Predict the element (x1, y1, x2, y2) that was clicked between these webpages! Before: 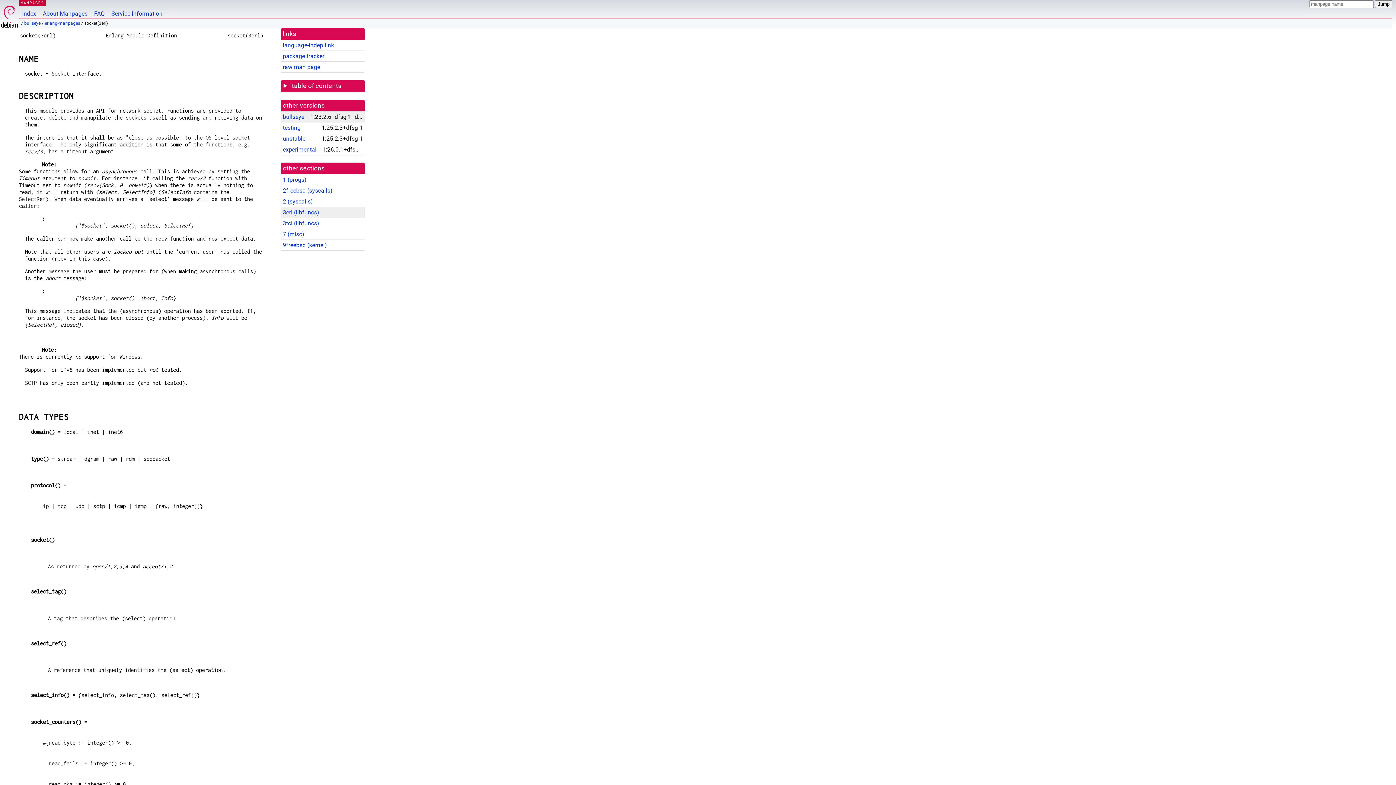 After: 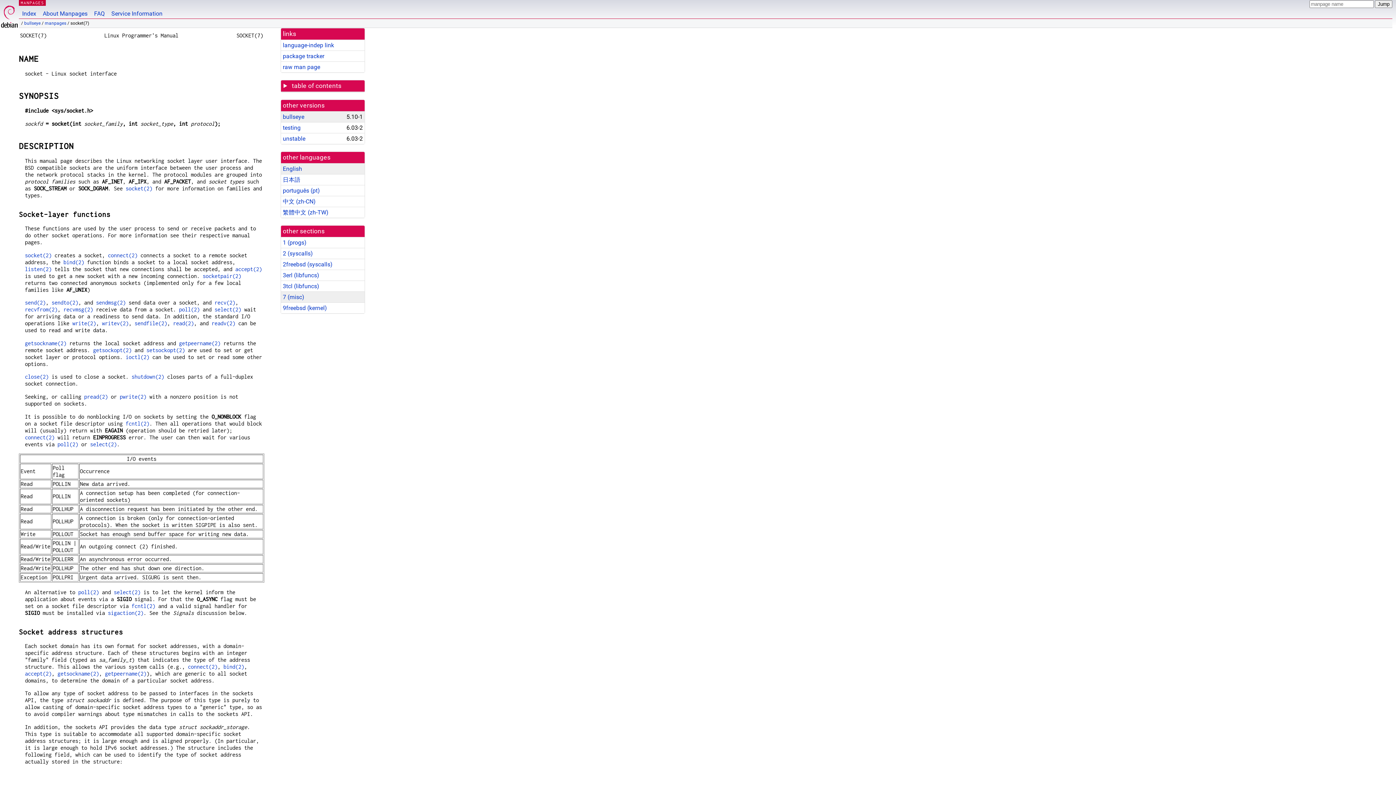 Action: bbox: (282, 230, 304, 237) label: 7 (misc)